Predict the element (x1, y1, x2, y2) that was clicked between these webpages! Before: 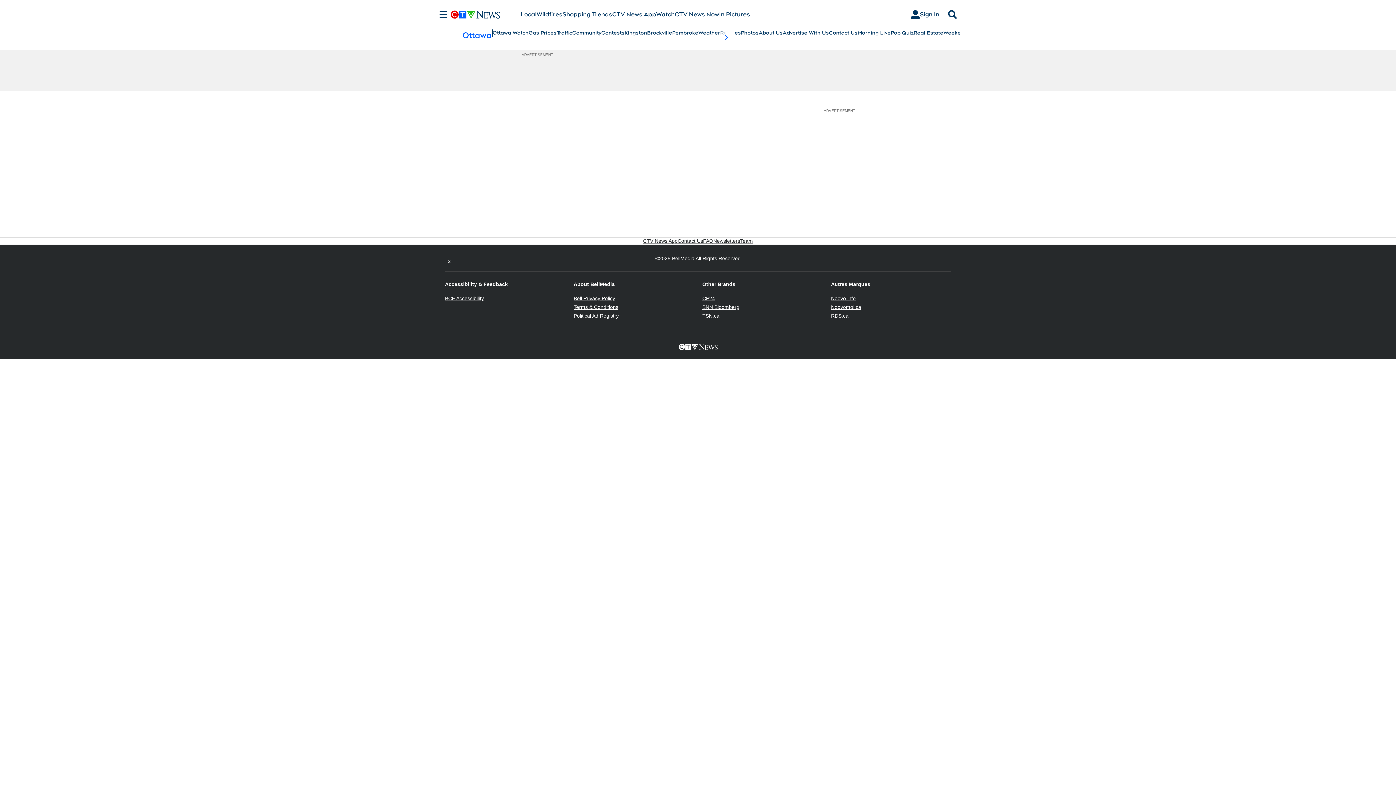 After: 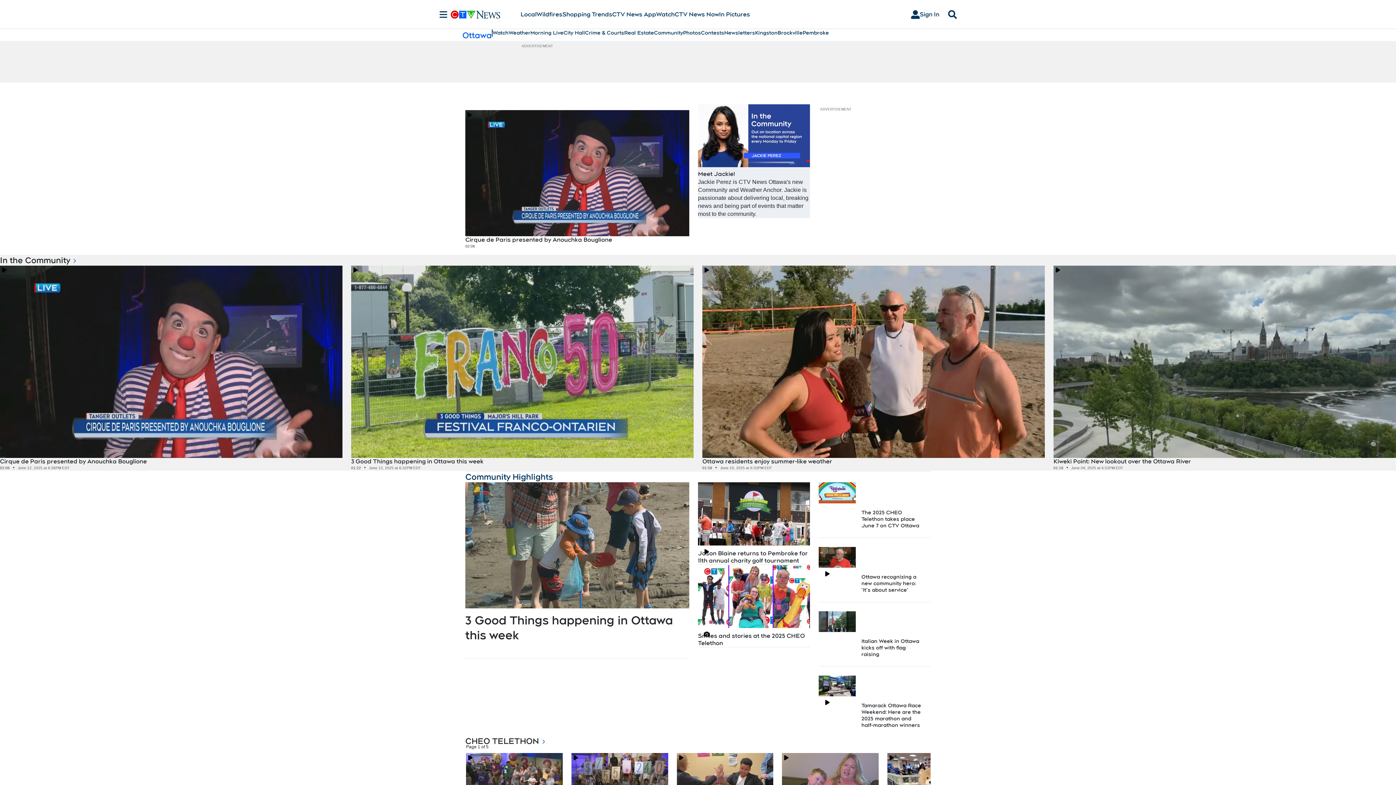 Action: label: Community bbox: (572, 29, 601, 36)